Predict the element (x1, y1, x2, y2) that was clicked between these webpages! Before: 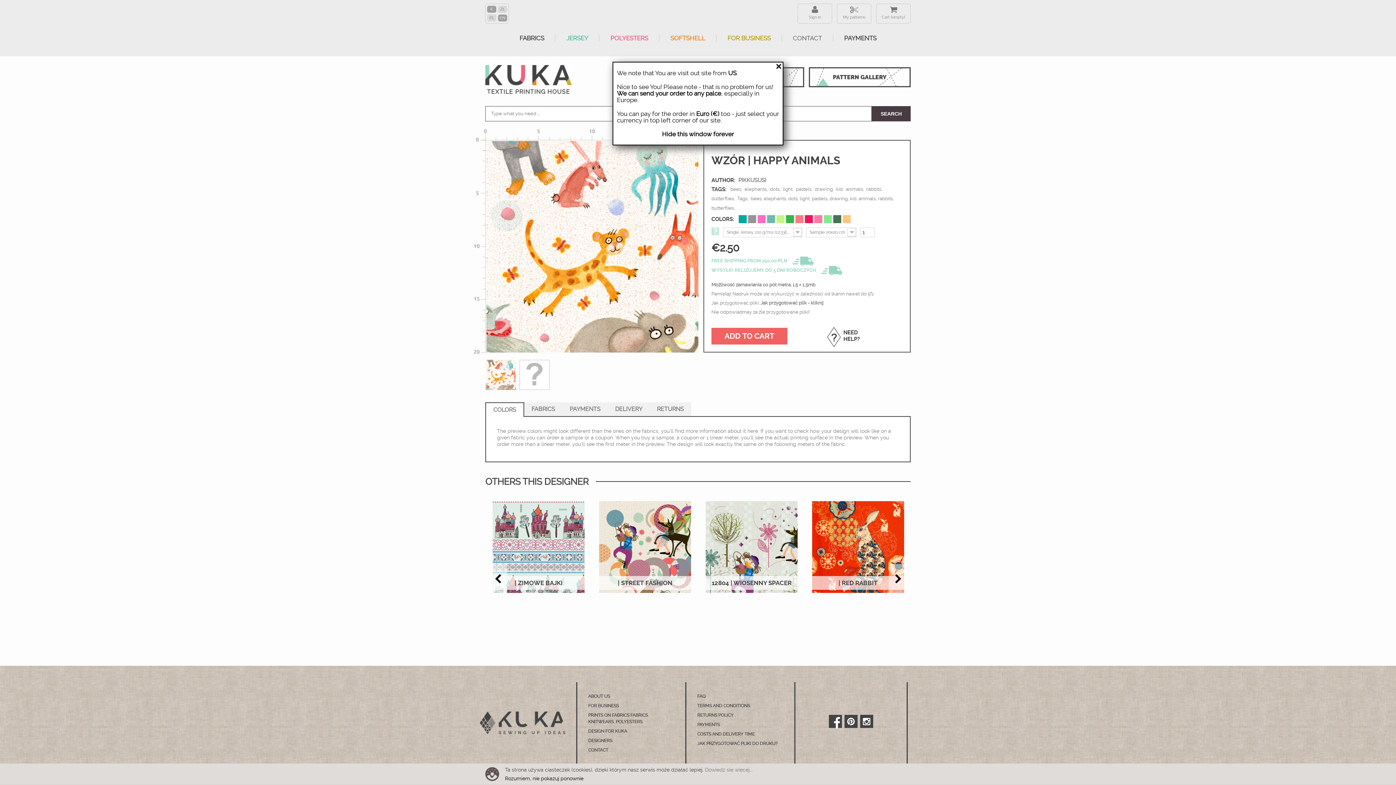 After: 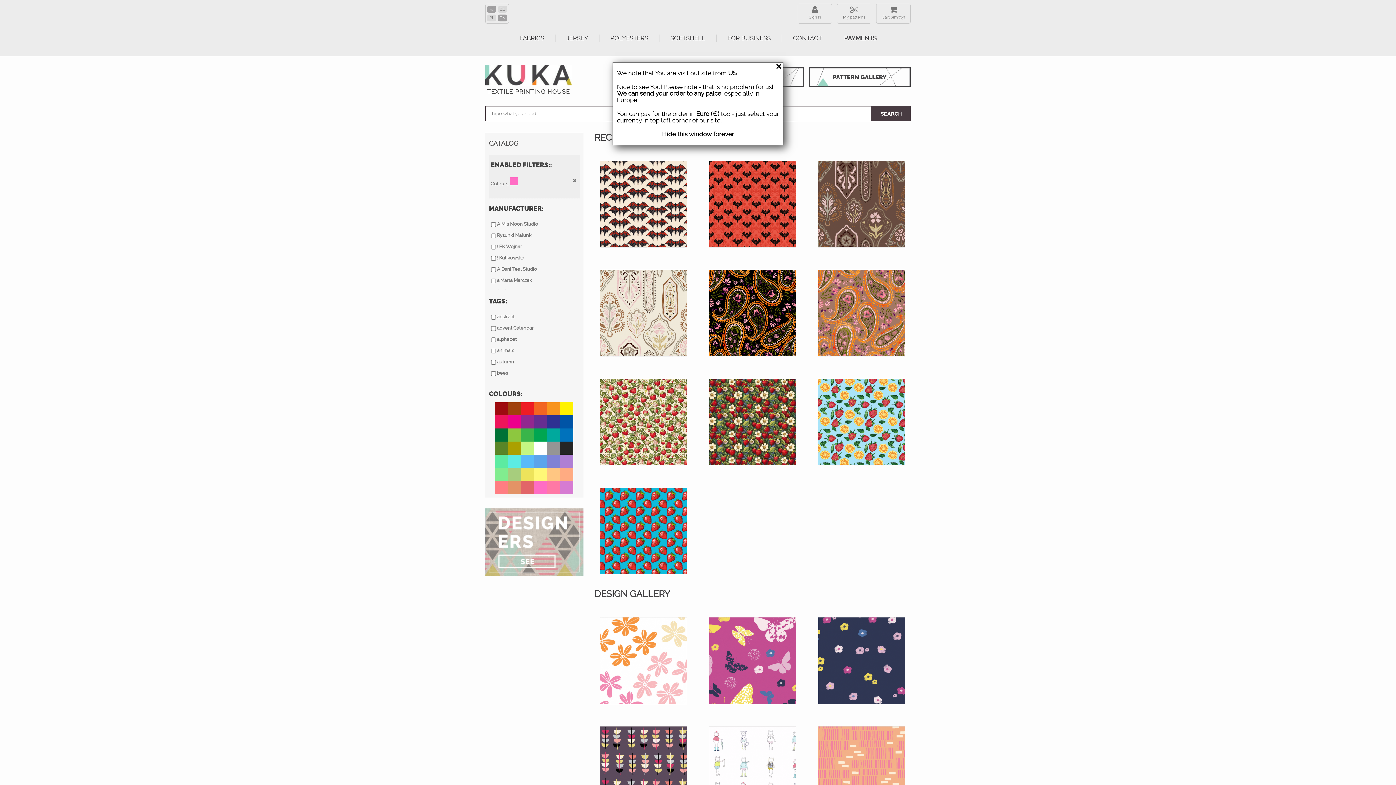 Action: bbox: (757, 215, 765, 223)